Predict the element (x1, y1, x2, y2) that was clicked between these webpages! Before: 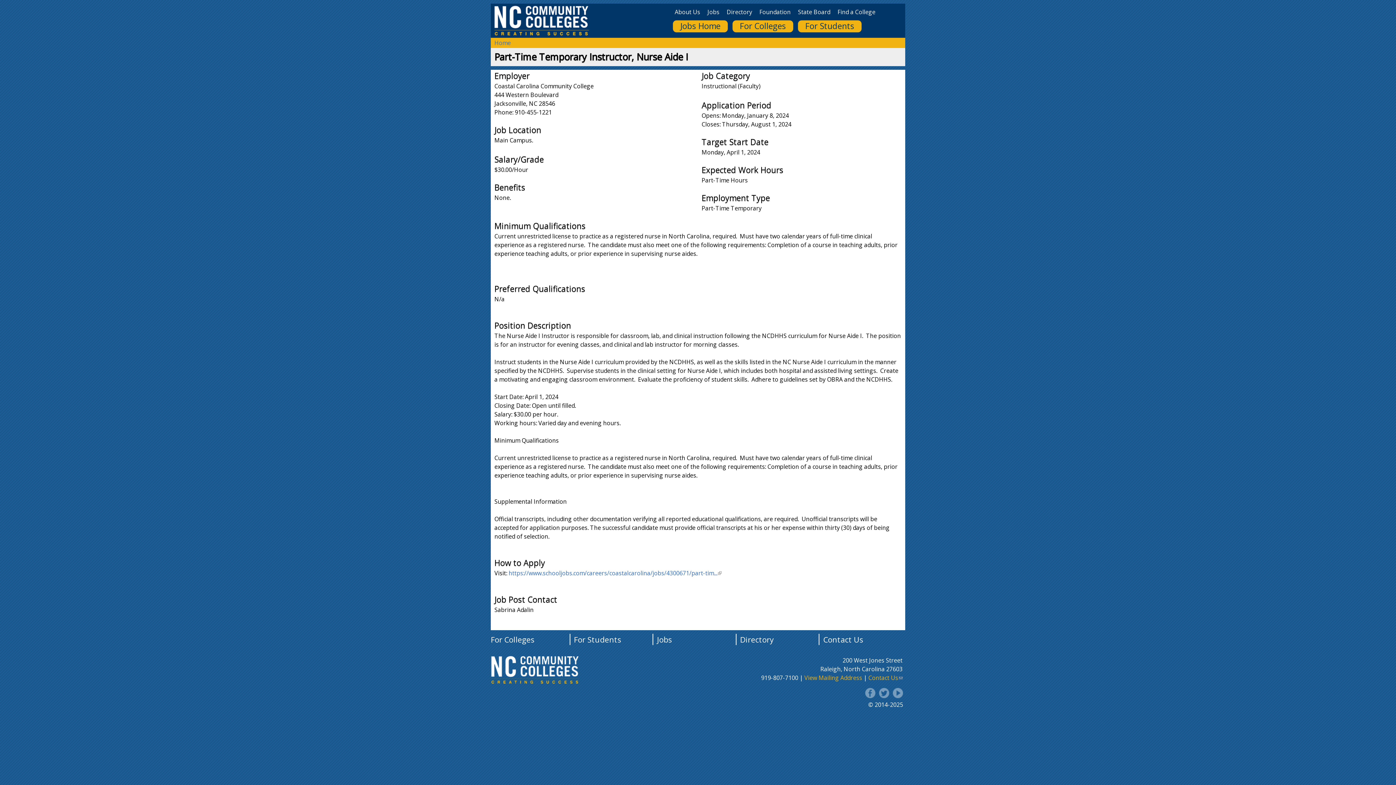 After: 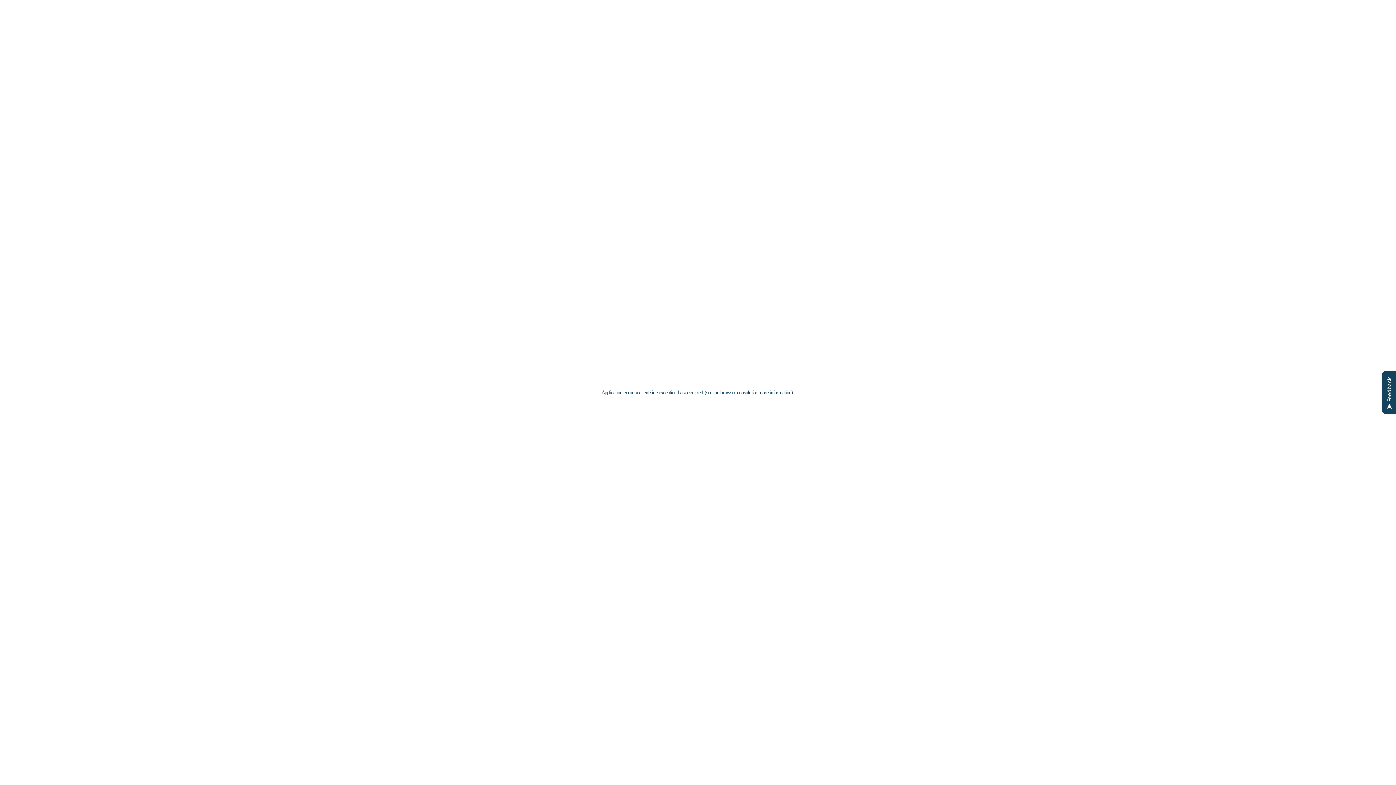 Action: bbox: (804, 674, 862, 682) label: View Mailing Address